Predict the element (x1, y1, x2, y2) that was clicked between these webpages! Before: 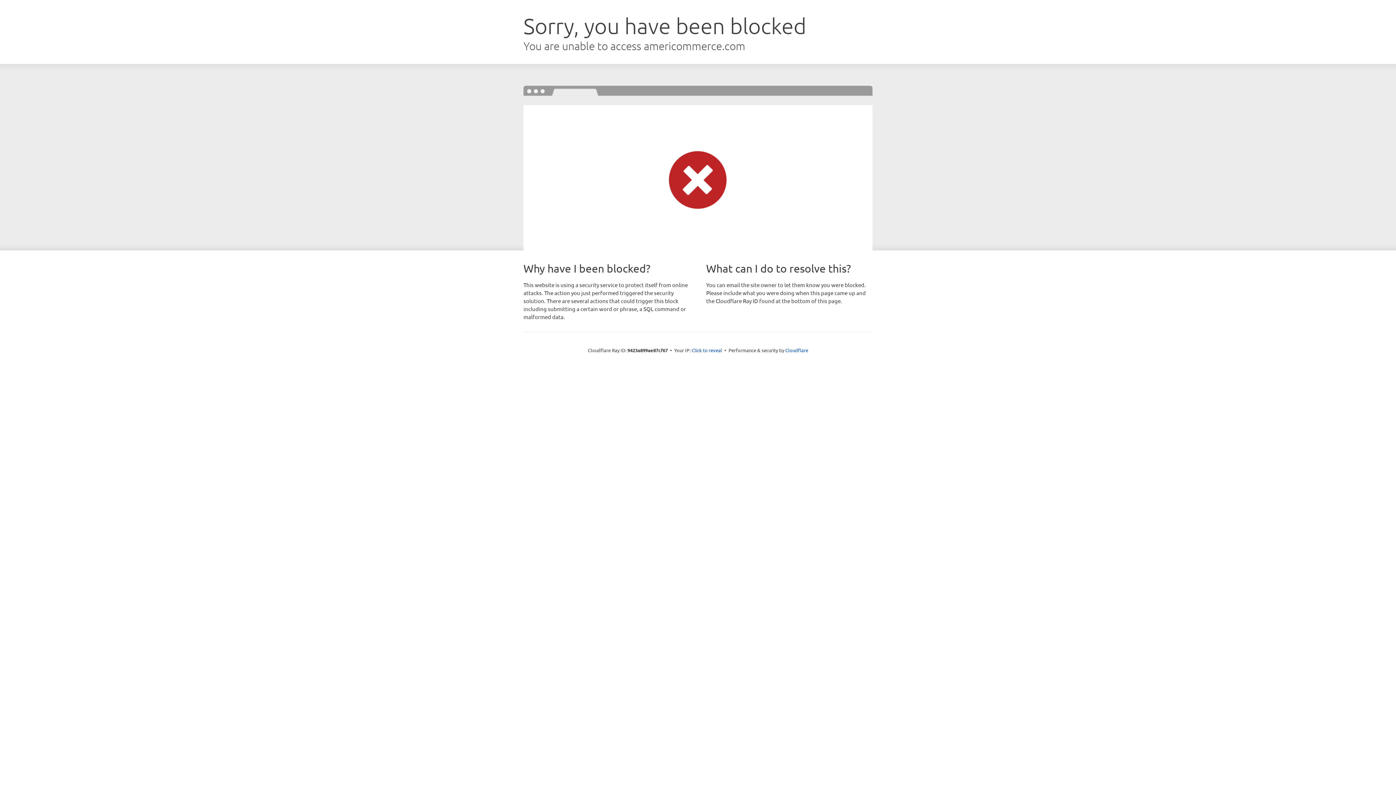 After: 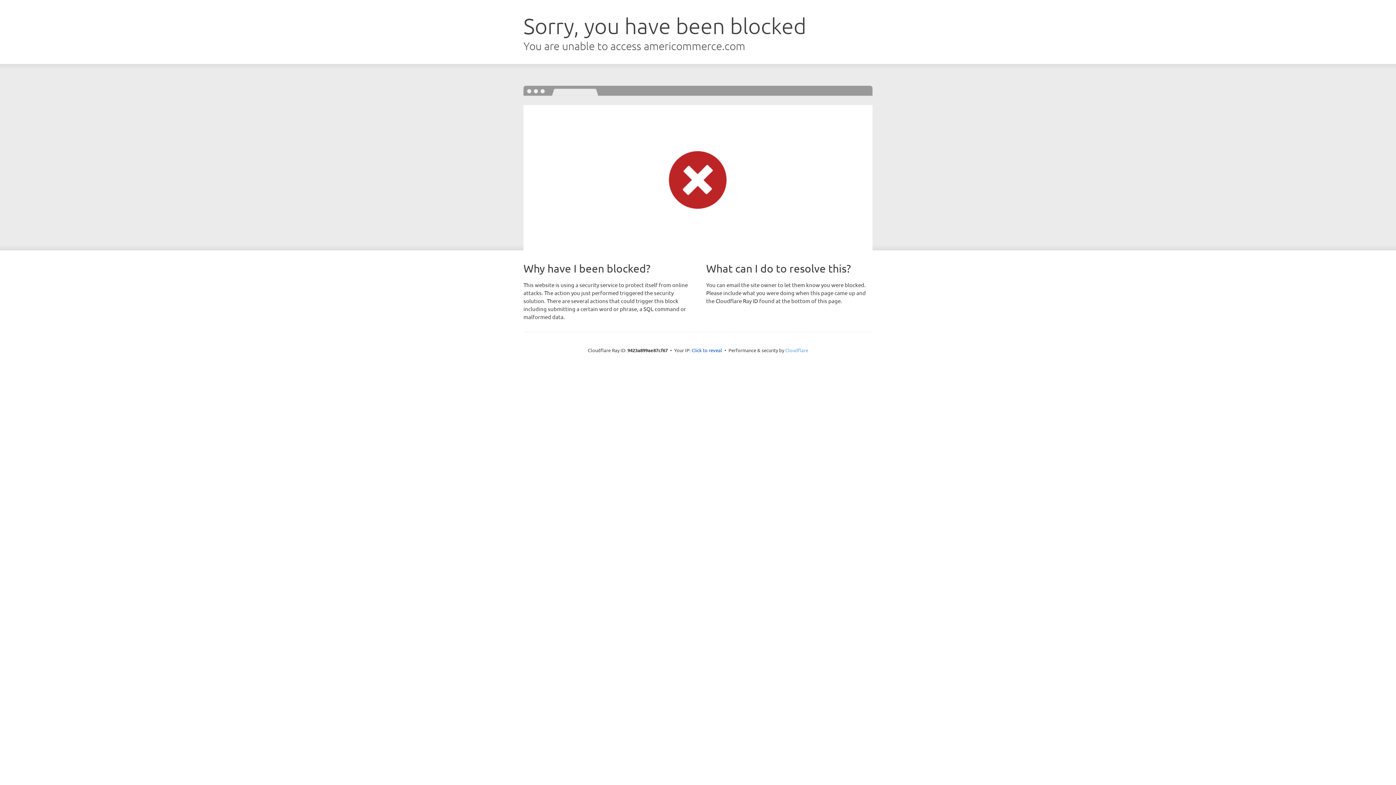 Action: label: Cloudflare bbox: (785, 347, 808, 353)